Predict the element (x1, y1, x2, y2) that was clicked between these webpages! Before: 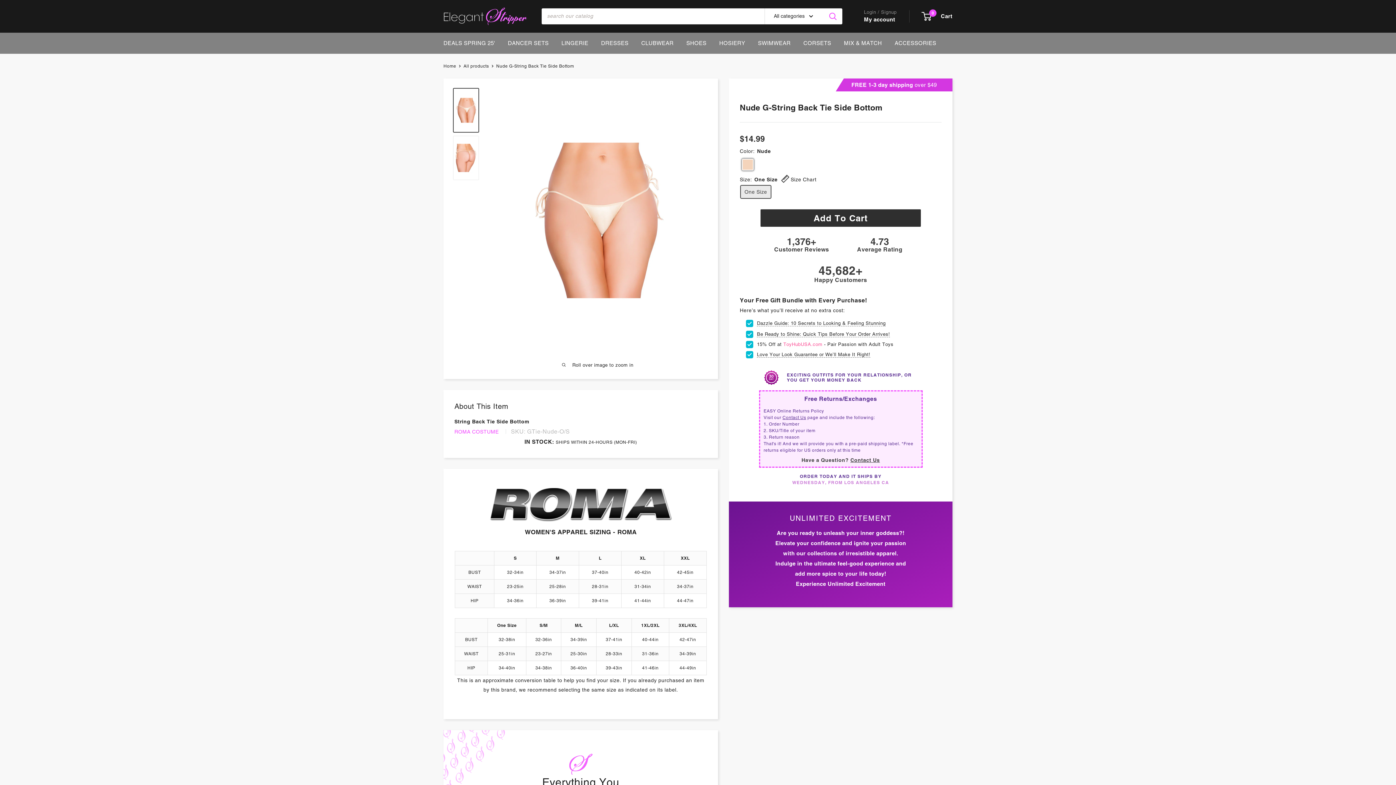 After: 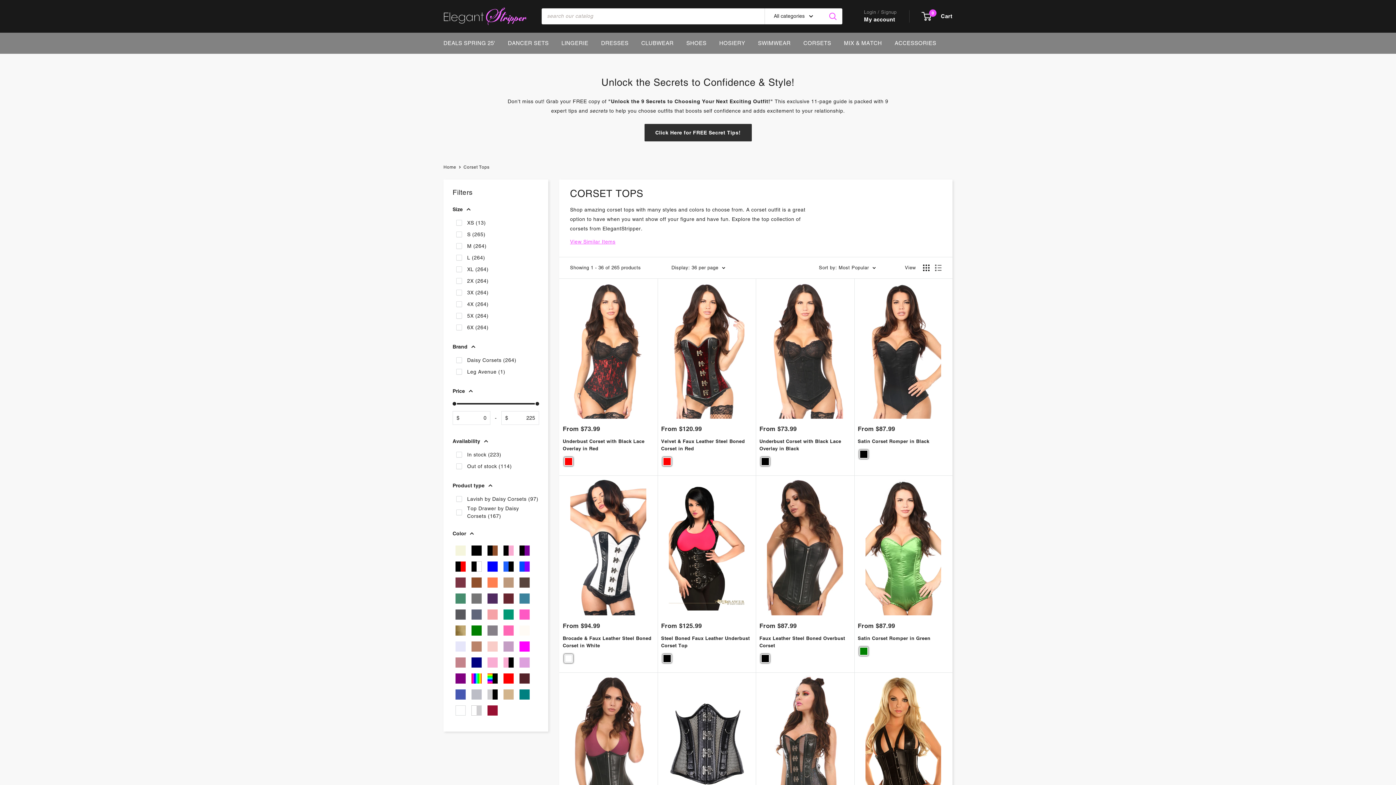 Action: bbox: (803, 38, 831, 48) label: CORSETS